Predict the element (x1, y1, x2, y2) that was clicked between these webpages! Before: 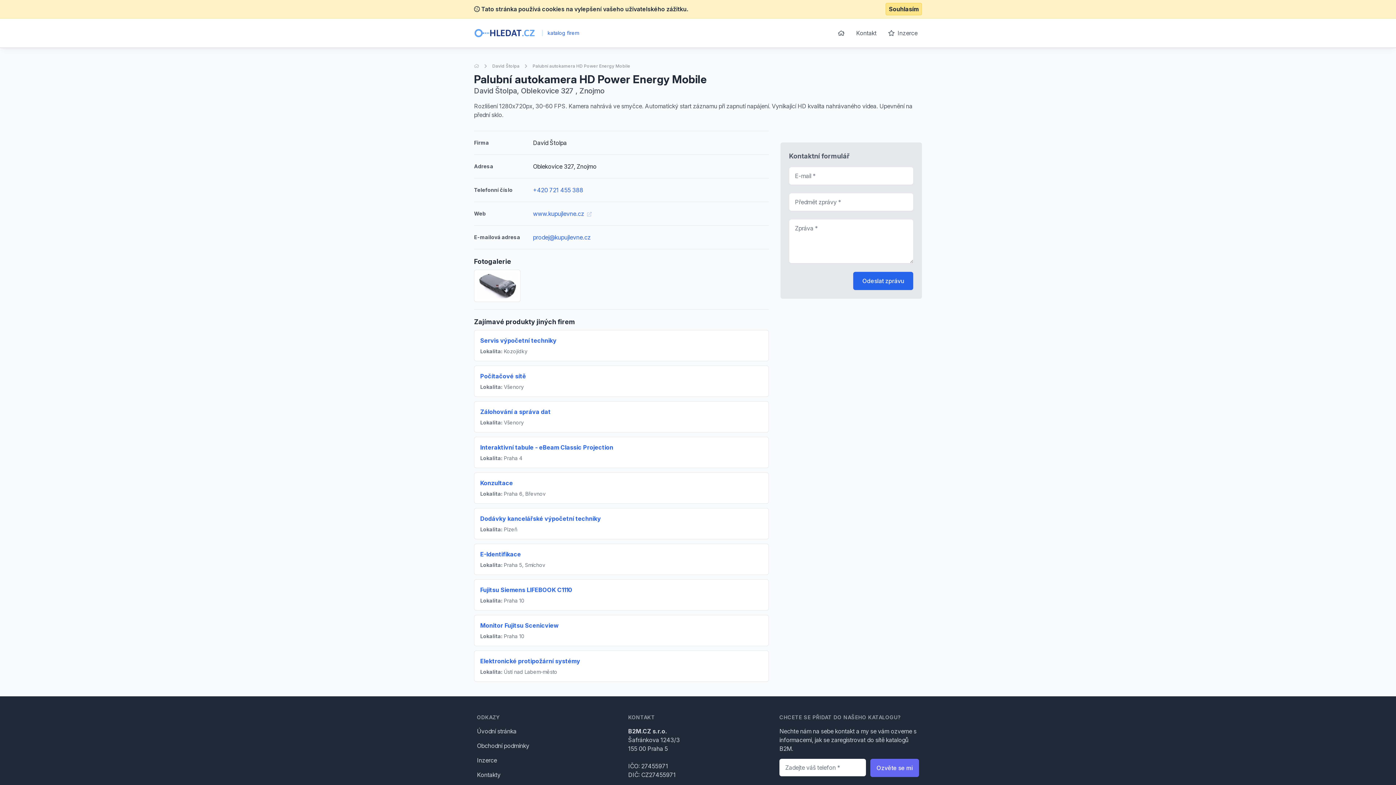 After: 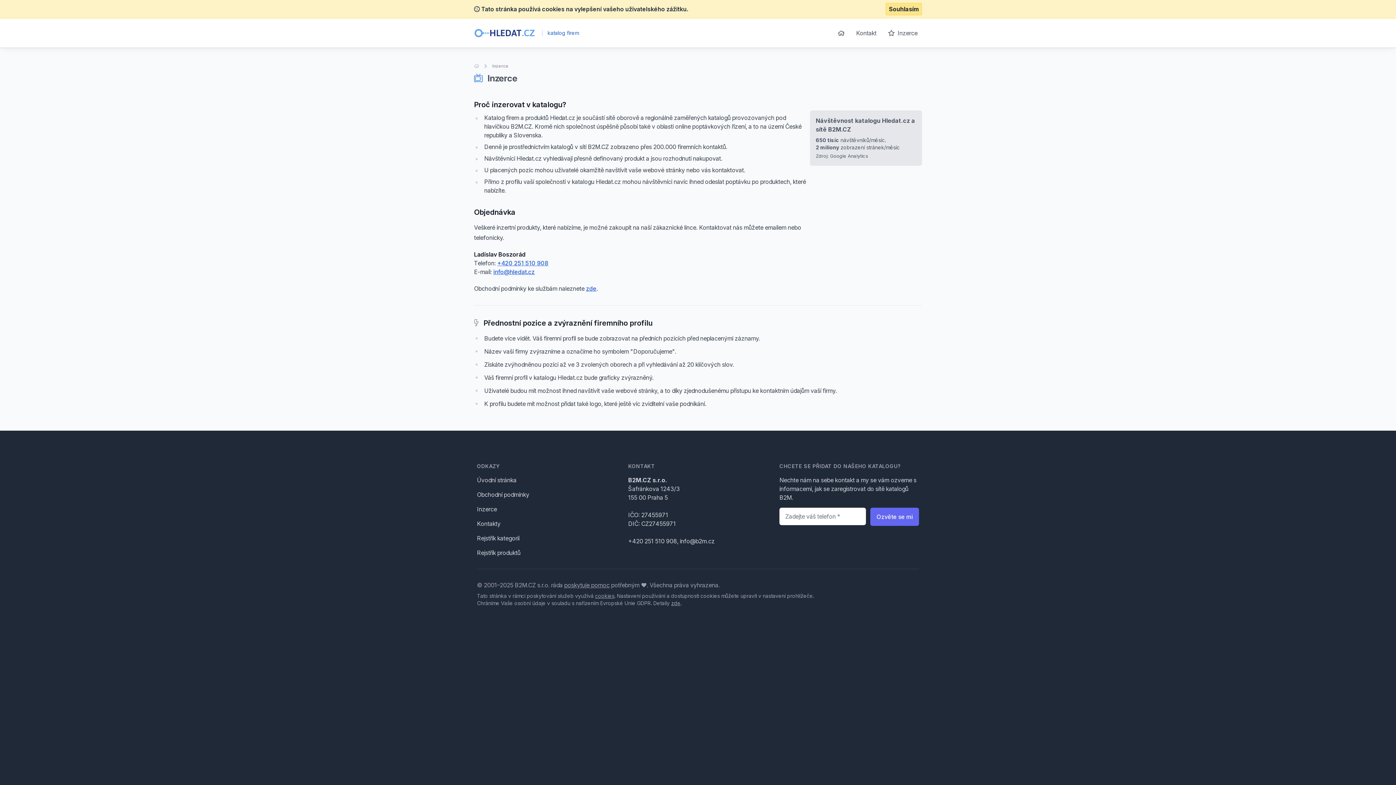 Action: bbox: (477, 757, 497, 764) label: Inzerce